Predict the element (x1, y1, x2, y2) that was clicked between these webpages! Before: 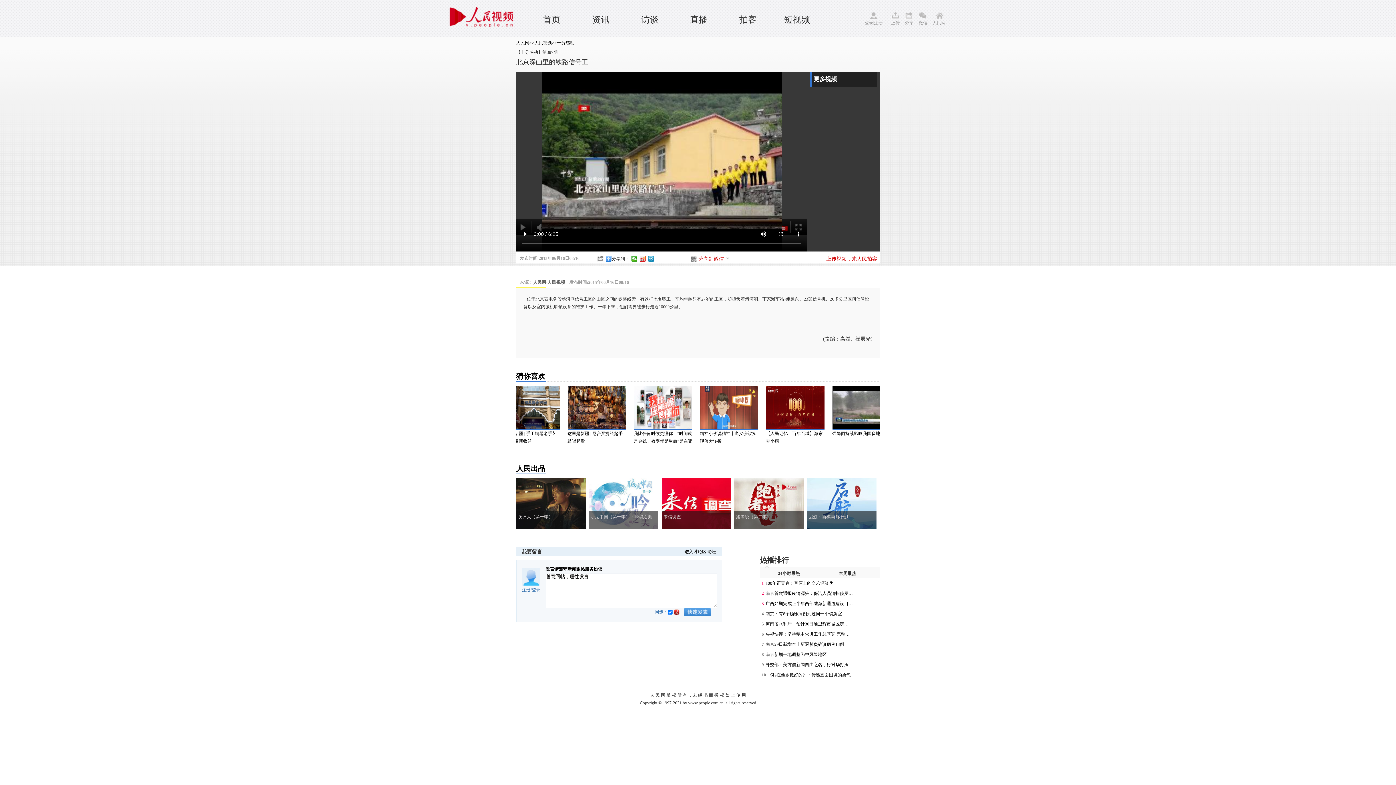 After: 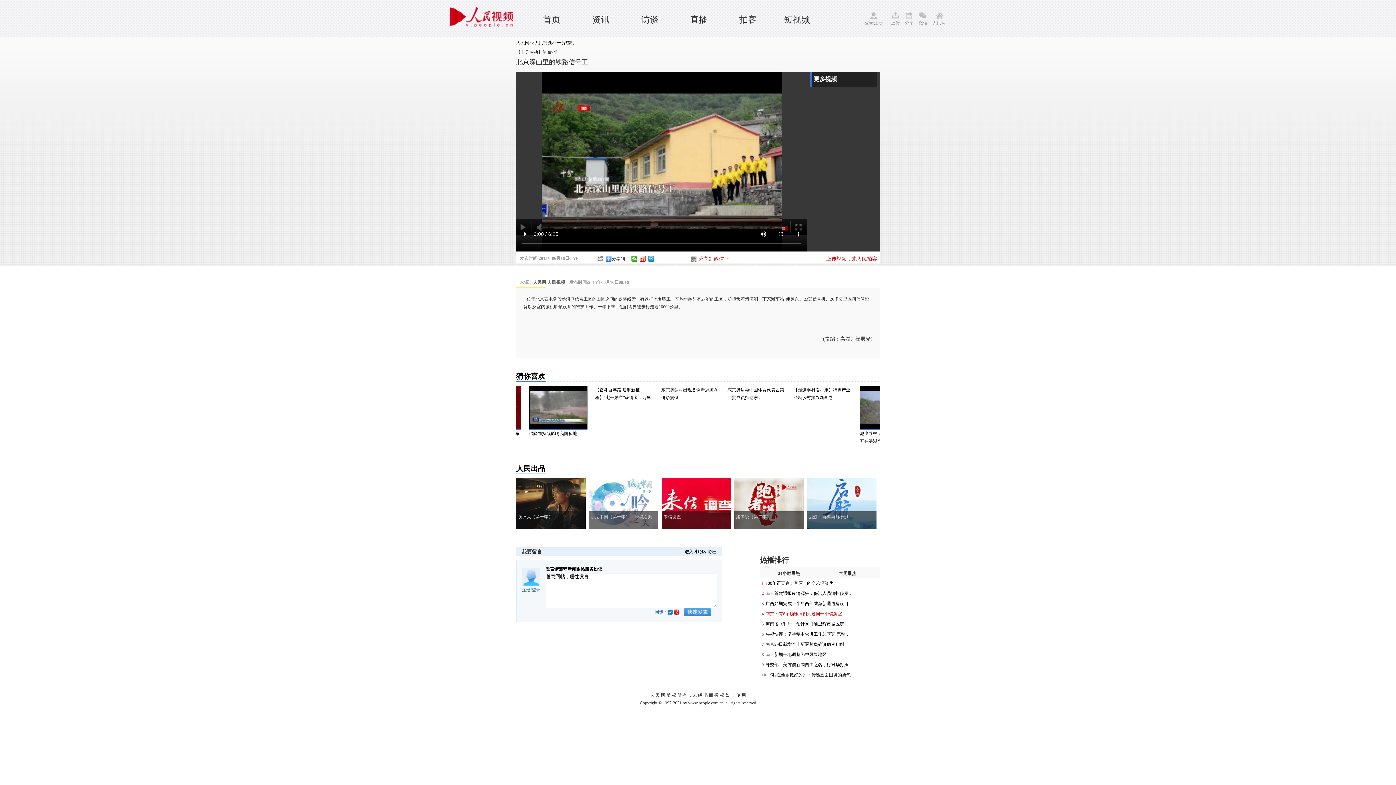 Action: bbox: (765, 611, 842, 616) label: 南京：有8个确诊病例到过同一个棋牌室